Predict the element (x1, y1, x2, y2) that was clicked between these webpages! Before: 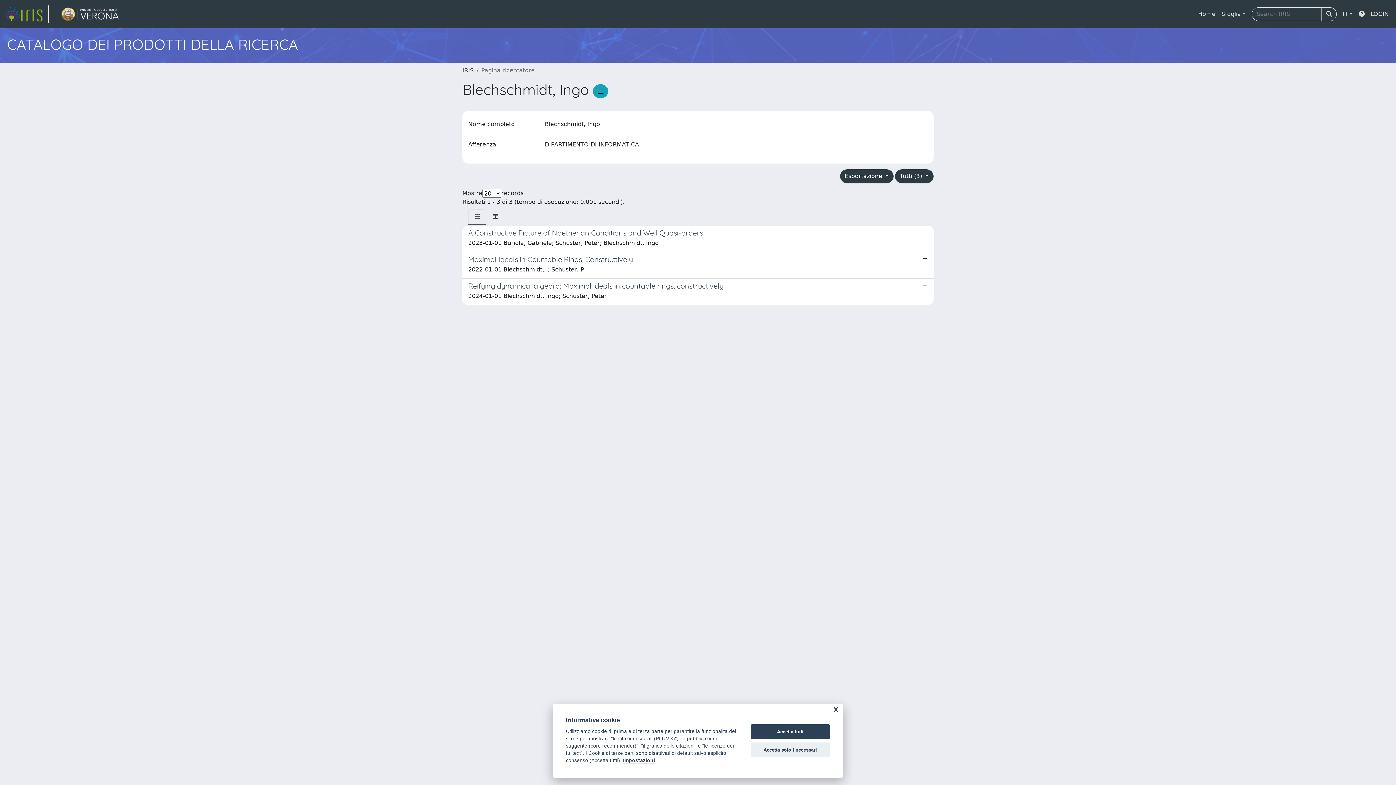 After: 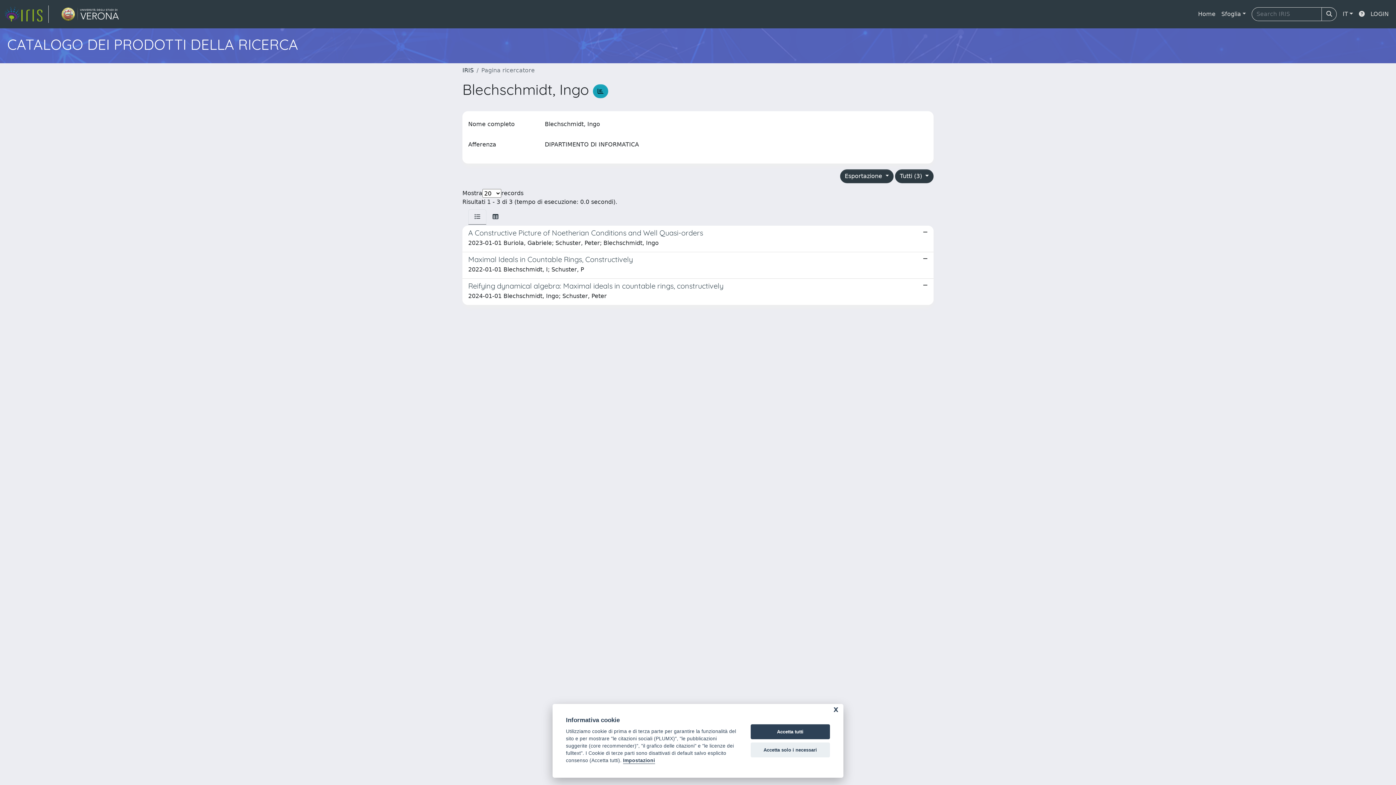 Action: bbox: (54, 5, 126, 22) label: link homepage università